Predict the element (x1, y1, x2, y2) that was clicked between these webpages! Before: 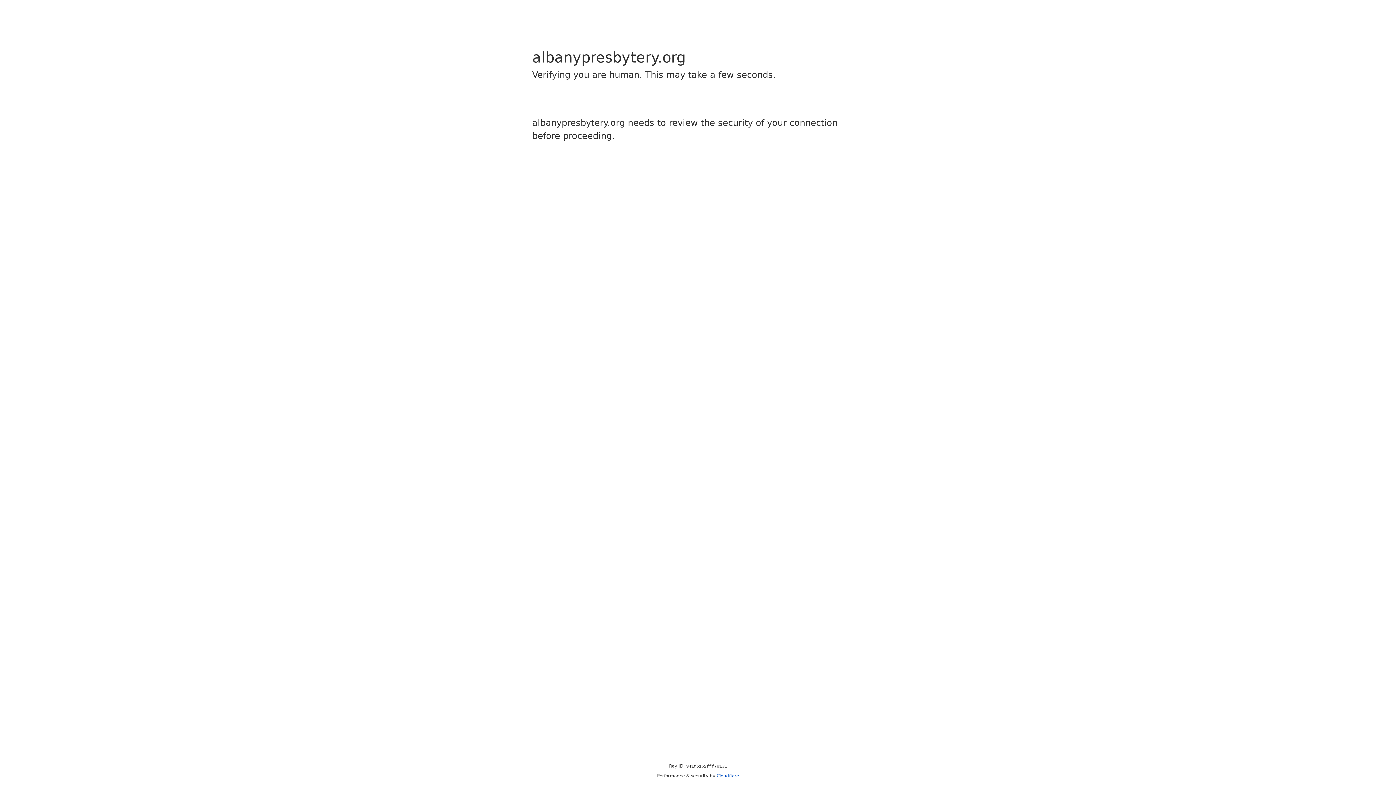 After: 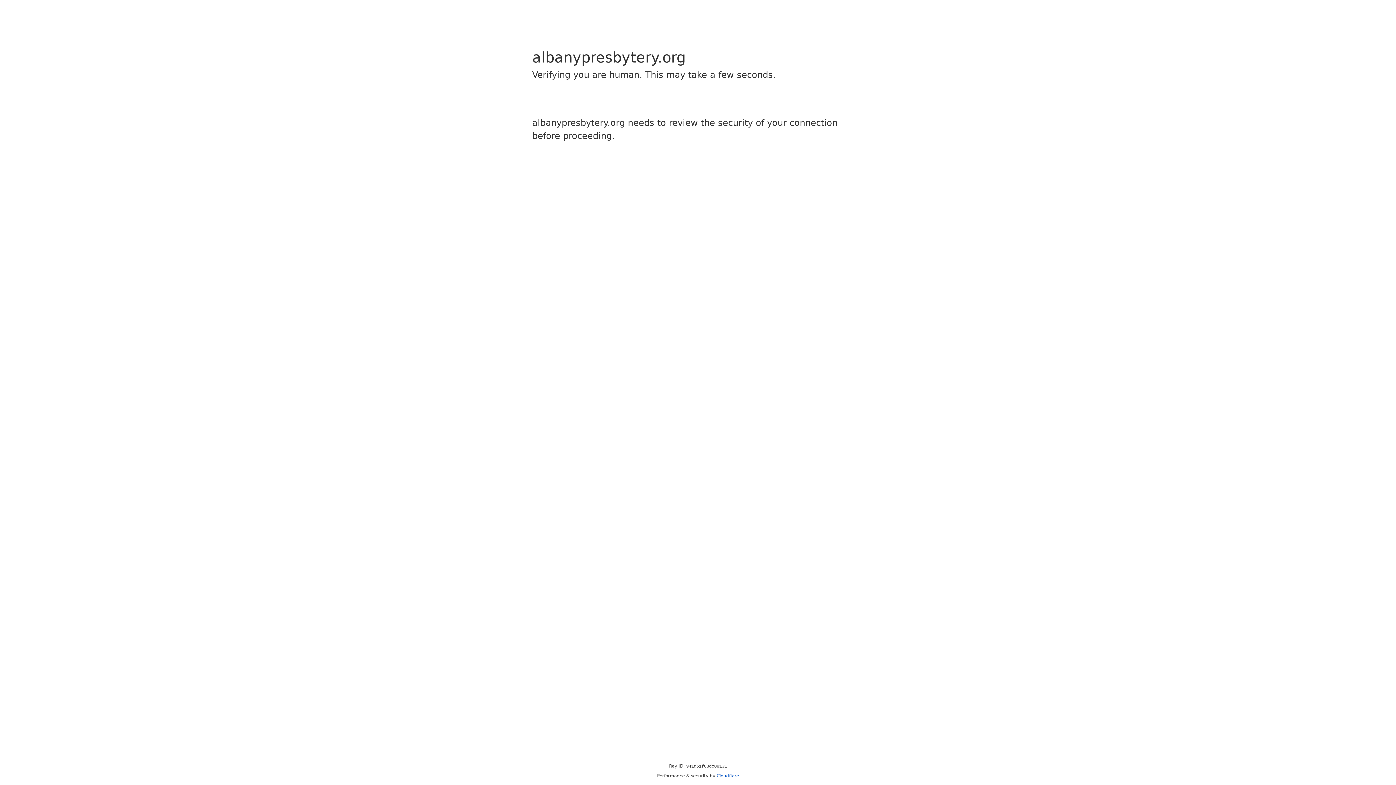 Action: bbox: (716, 773, 739, 778) label: Cloudflare